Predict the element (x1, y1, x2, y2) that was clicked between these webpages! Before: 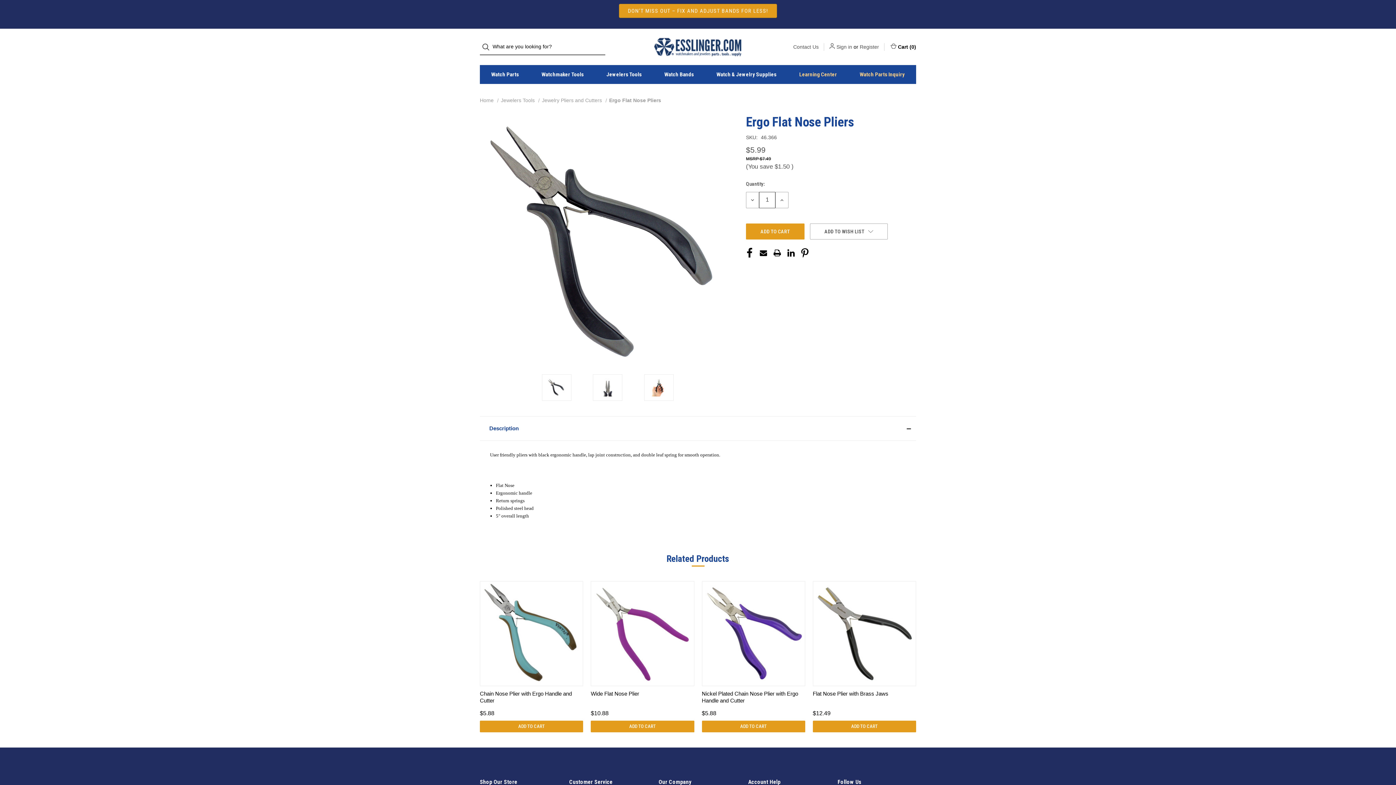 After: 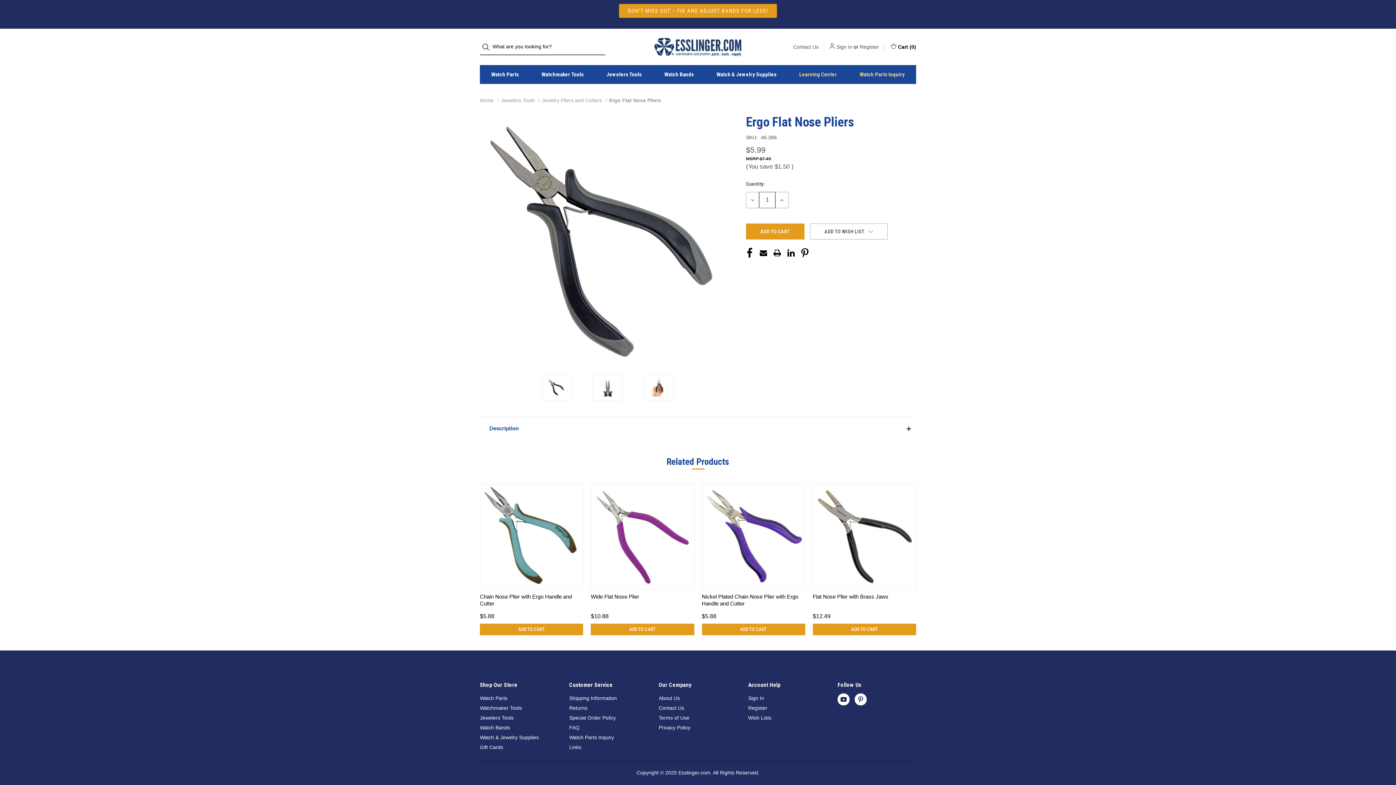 Action: label: Description bbox: (480, 416, 916, 441)